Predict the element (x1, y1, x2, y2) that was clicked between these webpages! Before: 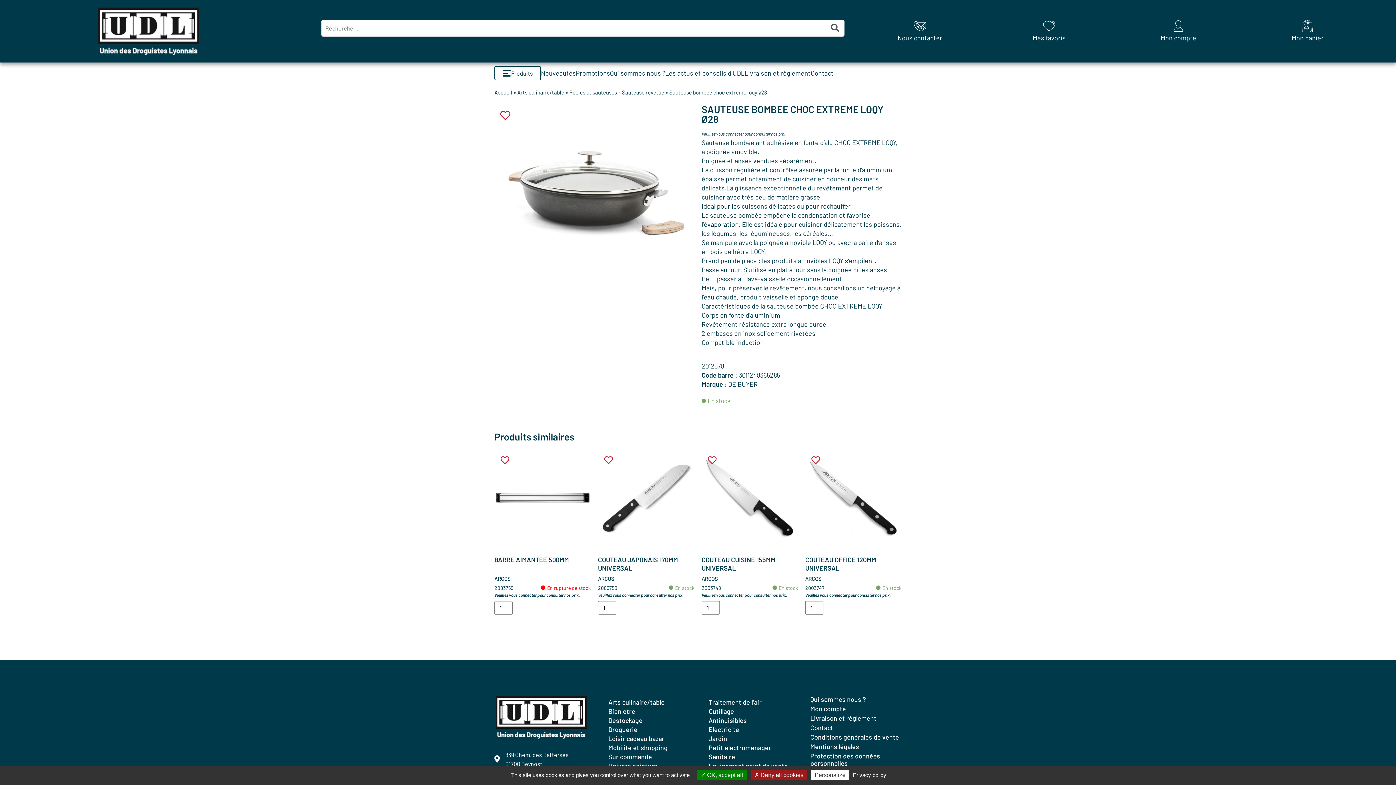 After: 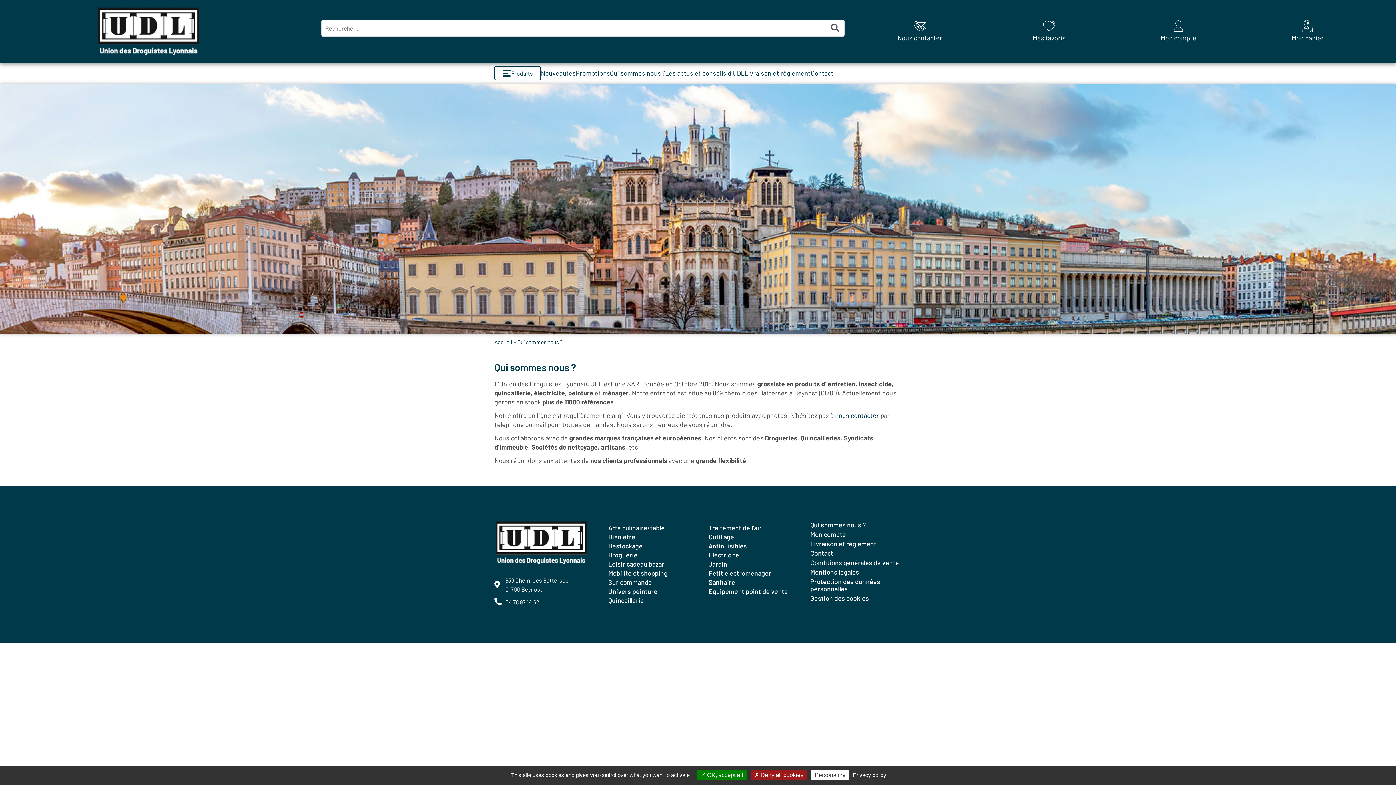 Action: bbox: (810, 694, 900, 704) label: Qui sommes nous ?